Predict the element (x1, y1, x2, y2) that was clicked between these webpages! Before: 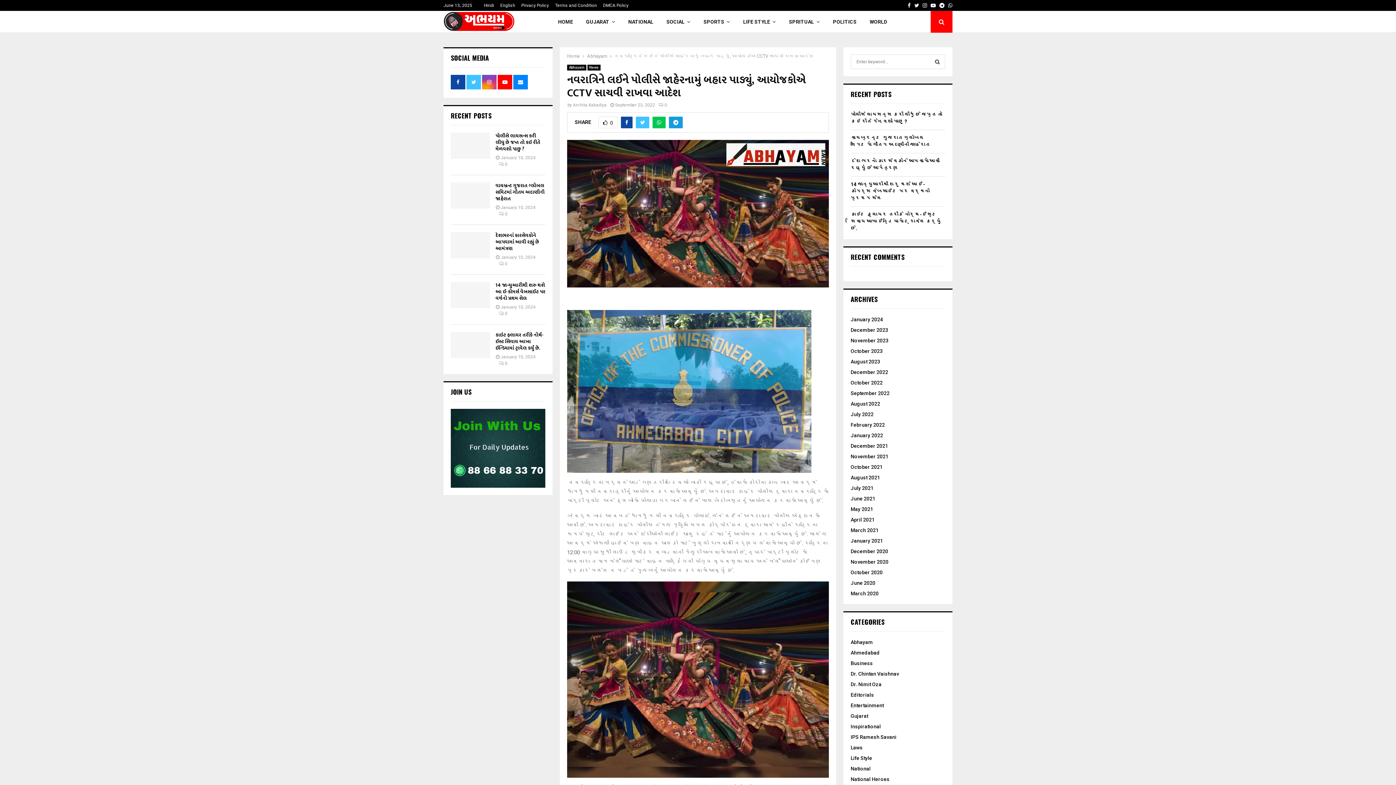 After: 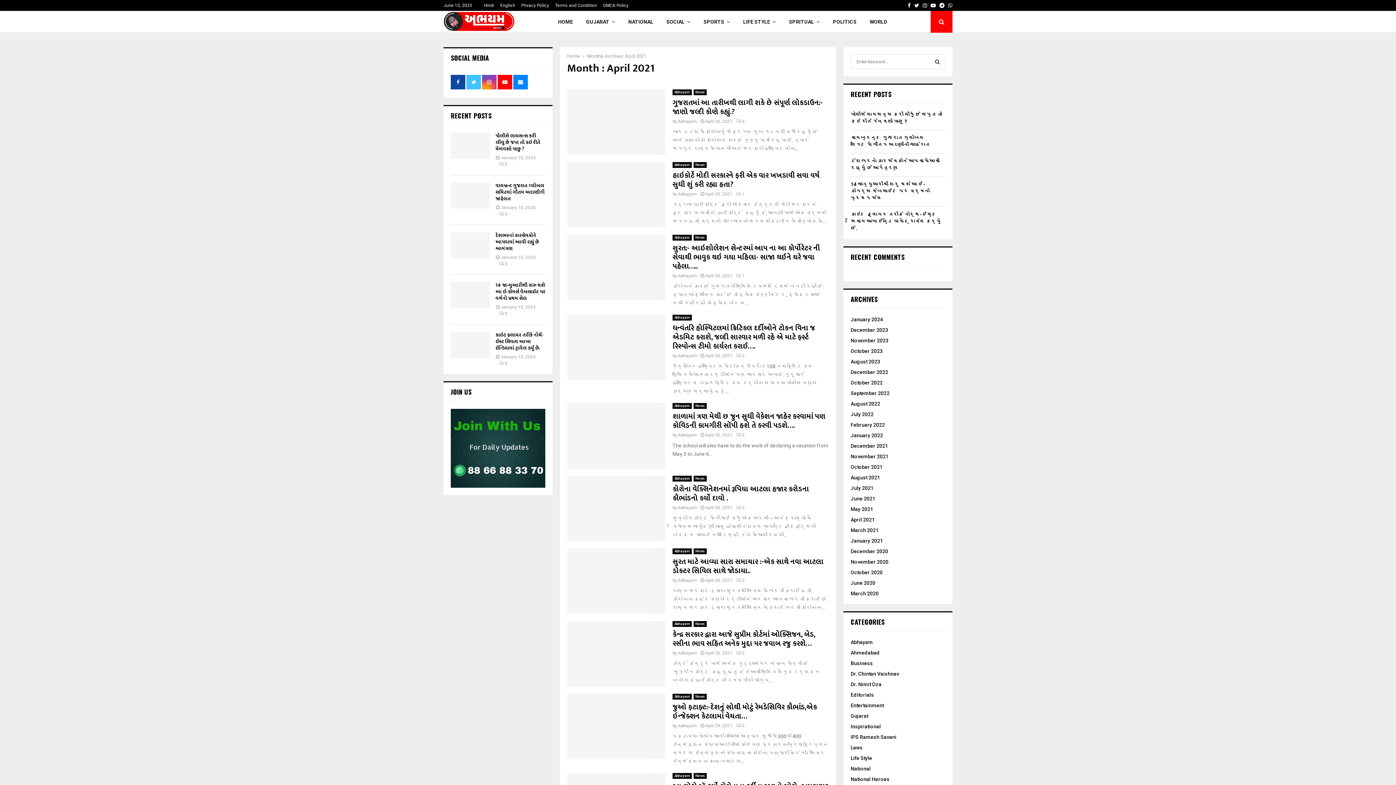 Action: label: April 2021 bbox: (850, 517, 874, 522)